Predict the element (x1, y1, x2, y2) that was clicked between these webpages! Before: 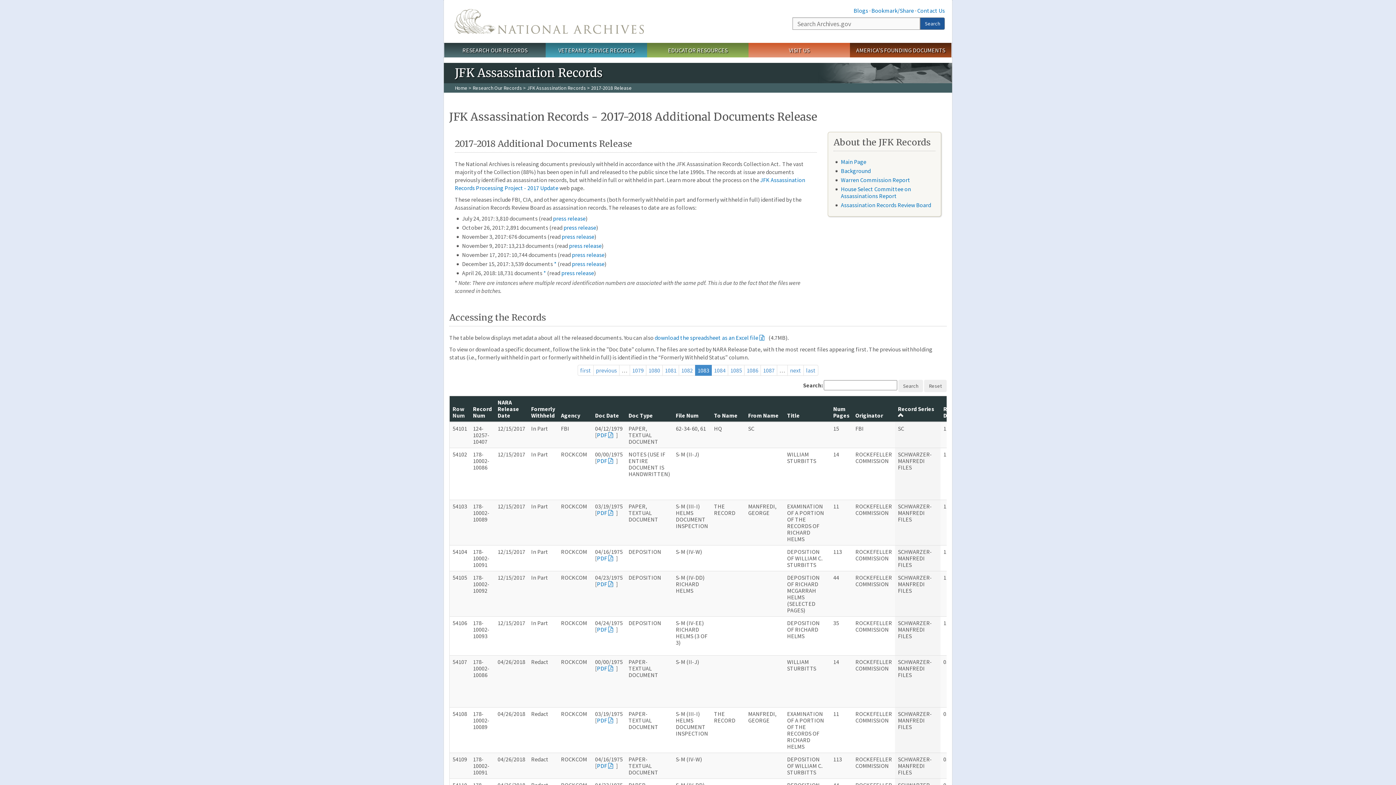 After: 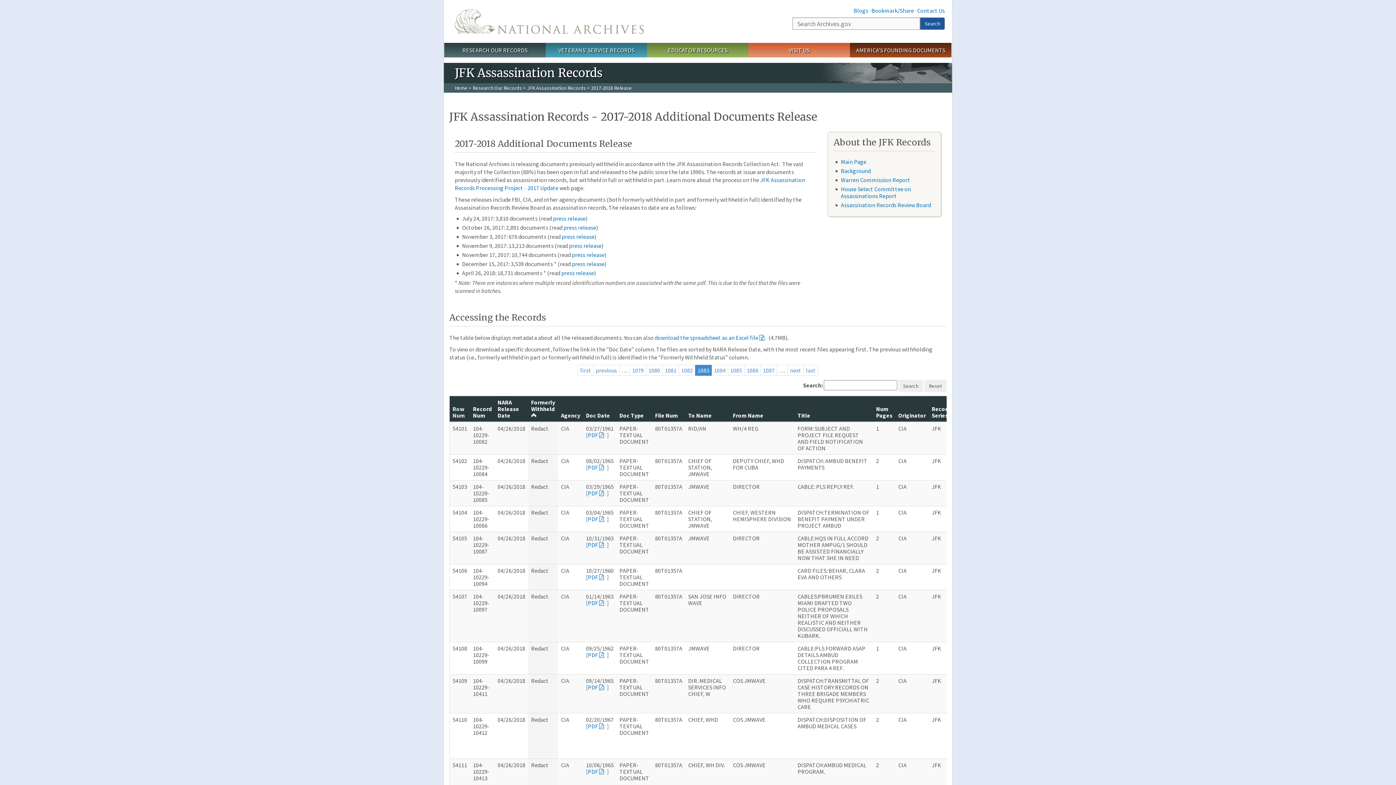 Action: bbox: (531, 405, 555, 419) label: Formerly Withheld